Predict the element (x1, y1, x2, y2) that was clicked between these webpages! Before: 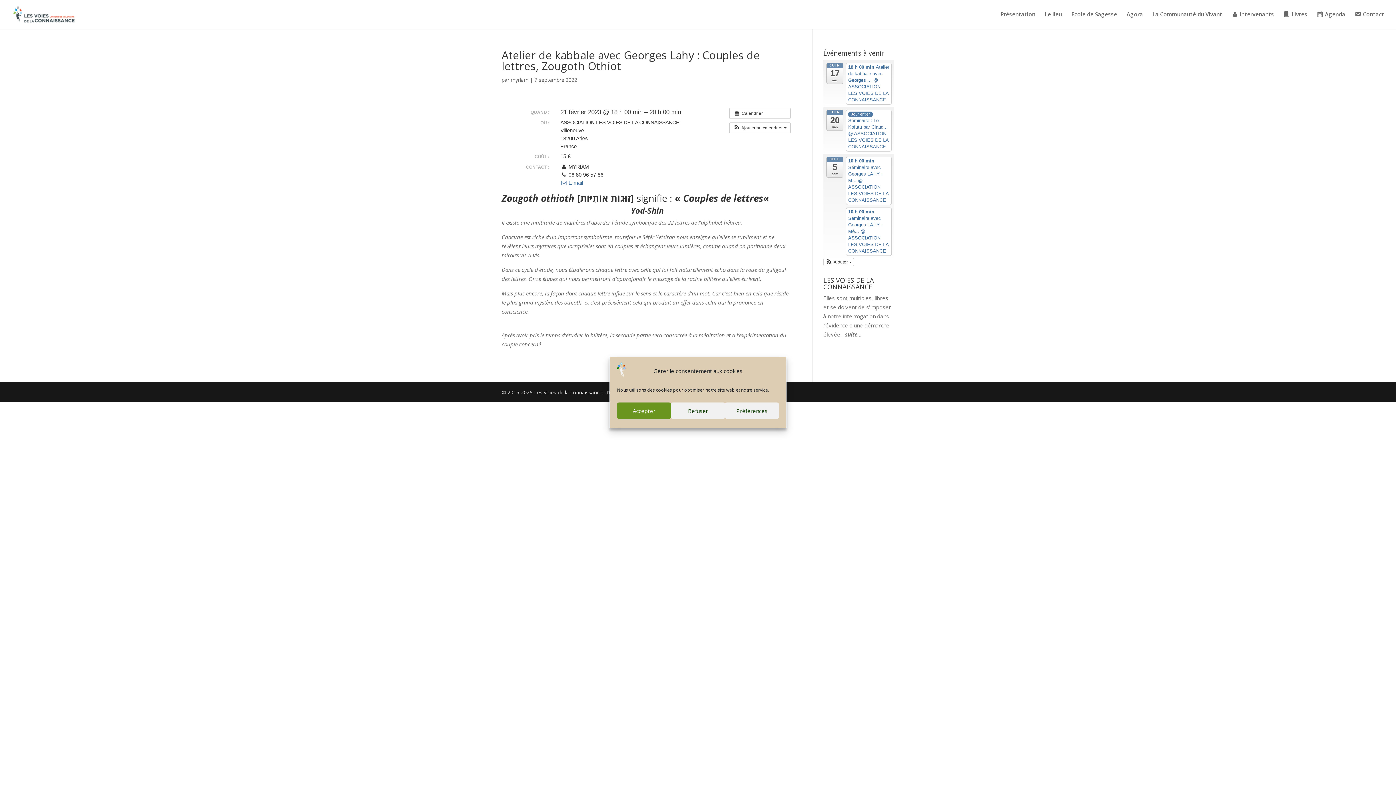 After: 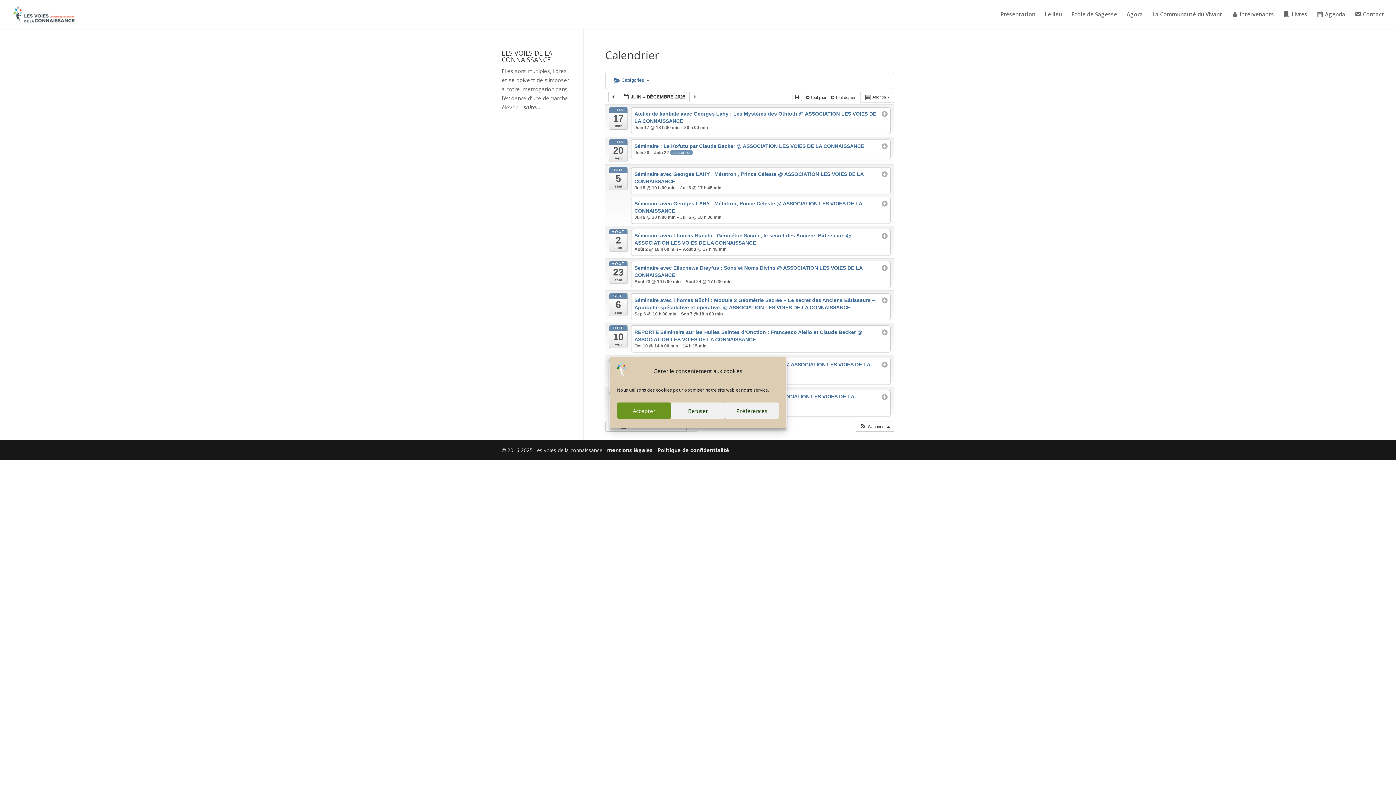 Action: label:  Calendrier bbox: (729, 107, 790, 118)